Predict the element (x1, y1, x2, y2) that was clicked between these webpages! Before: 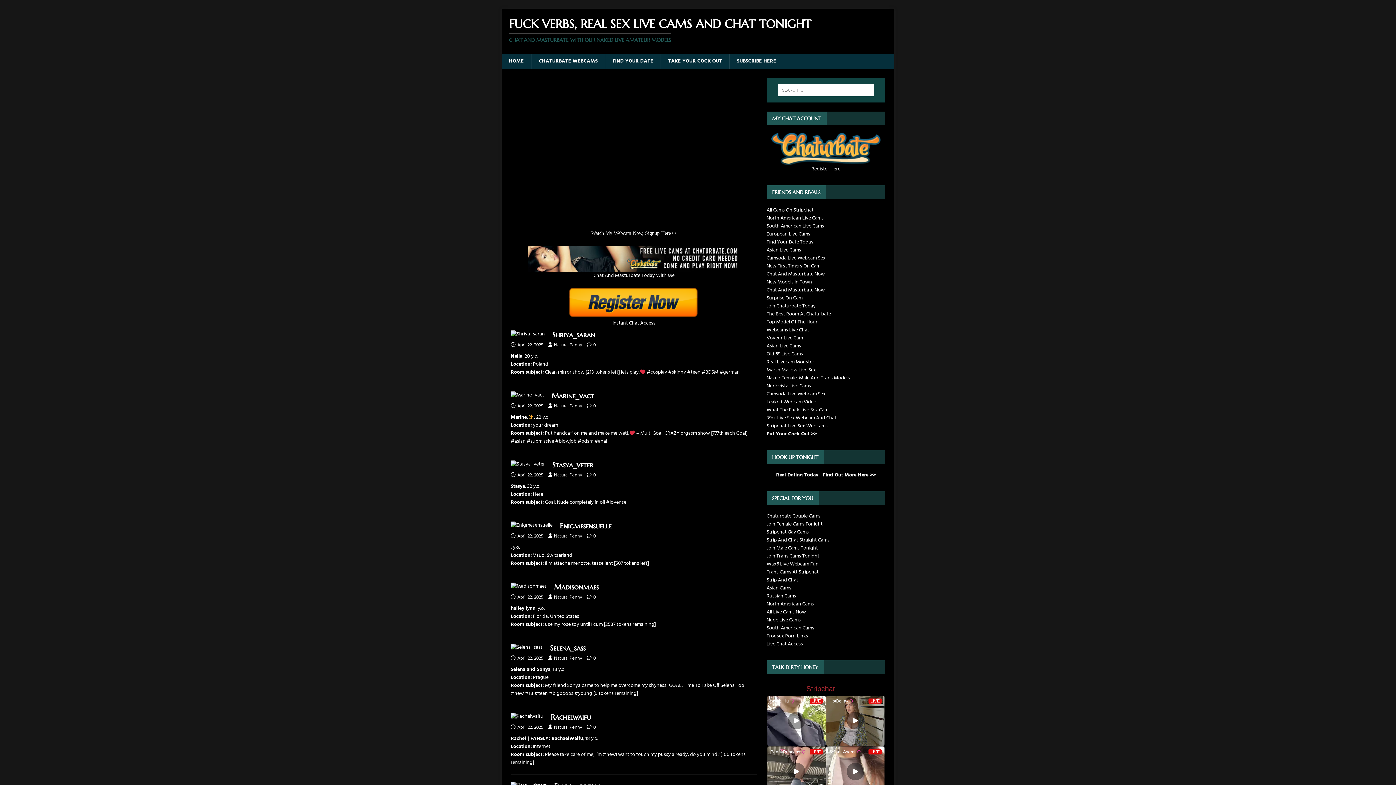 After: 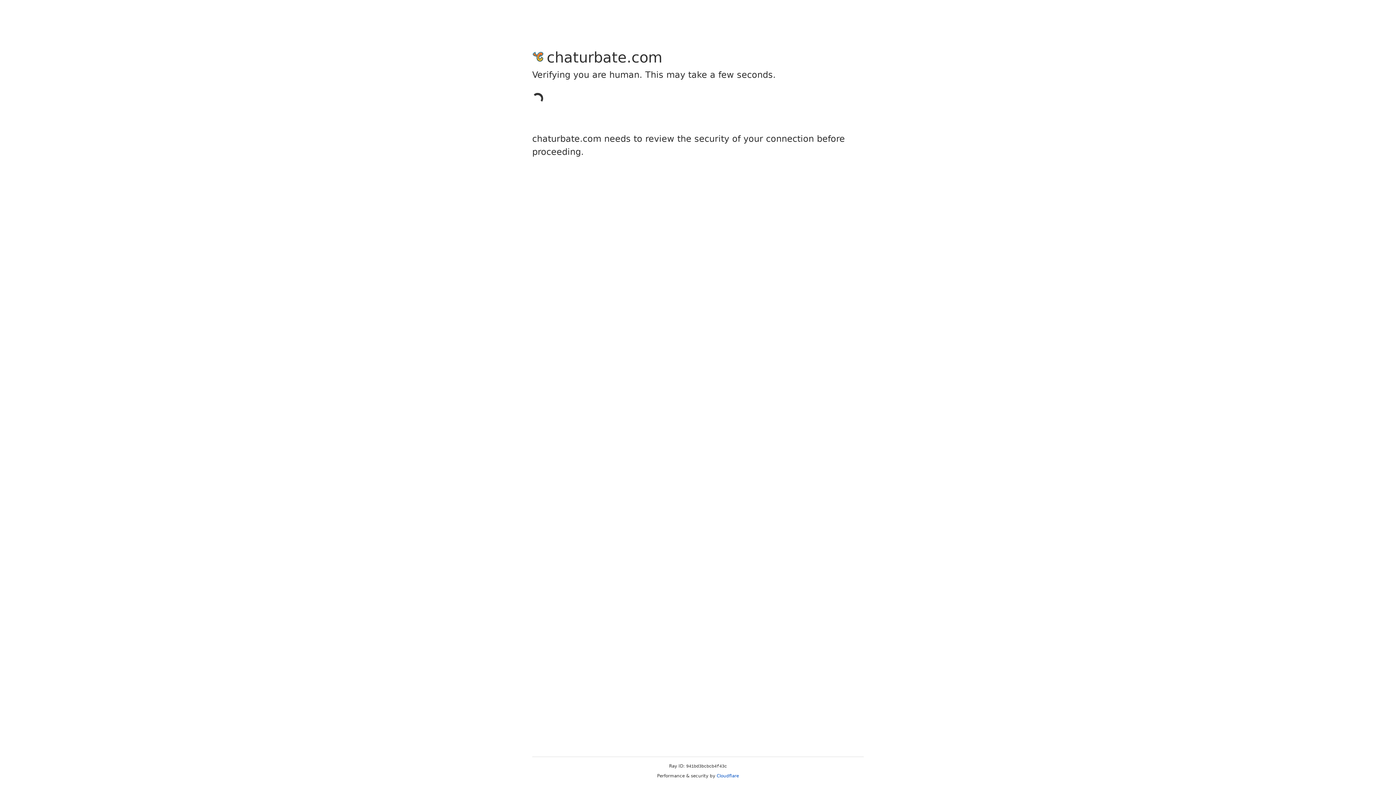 Action: bbox: (766, 230, 810, 238) label: European Live Cams